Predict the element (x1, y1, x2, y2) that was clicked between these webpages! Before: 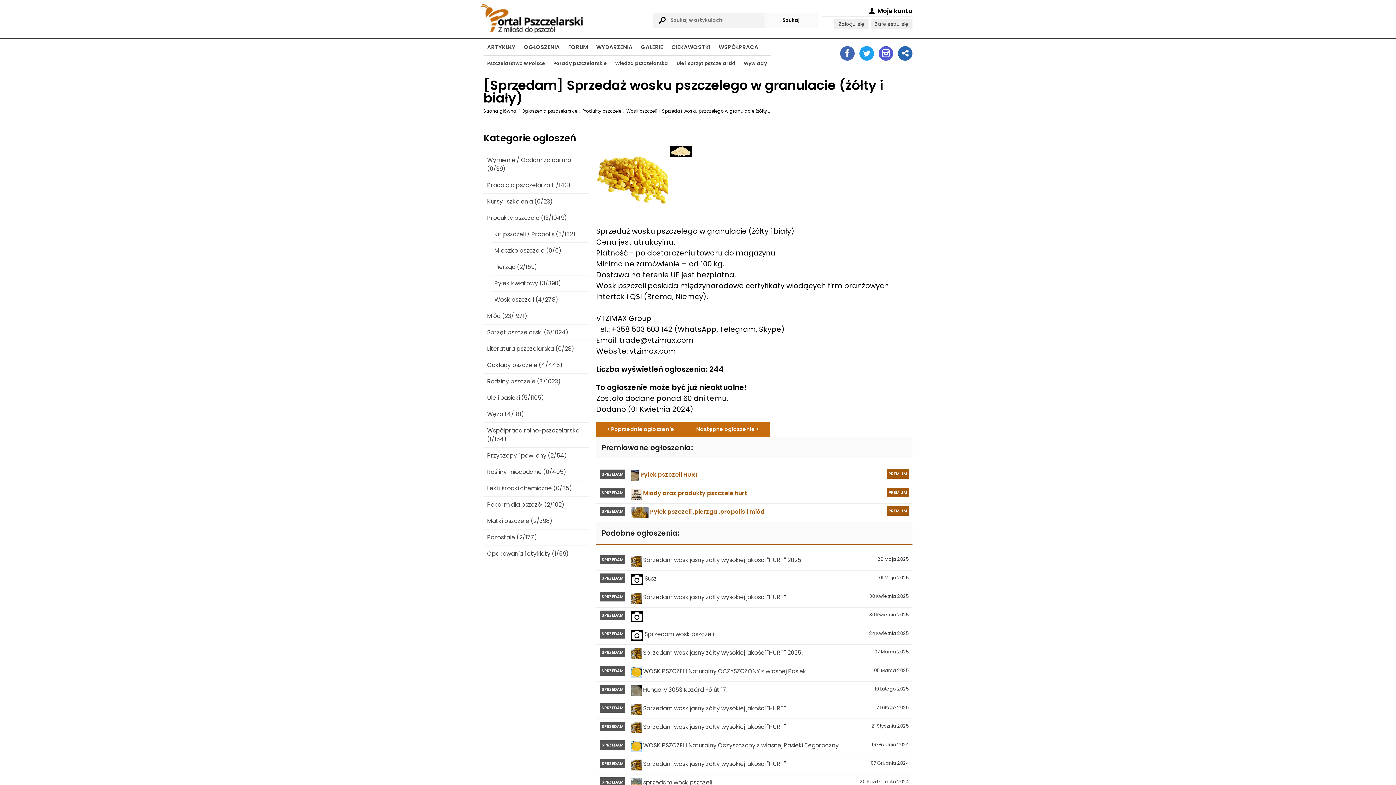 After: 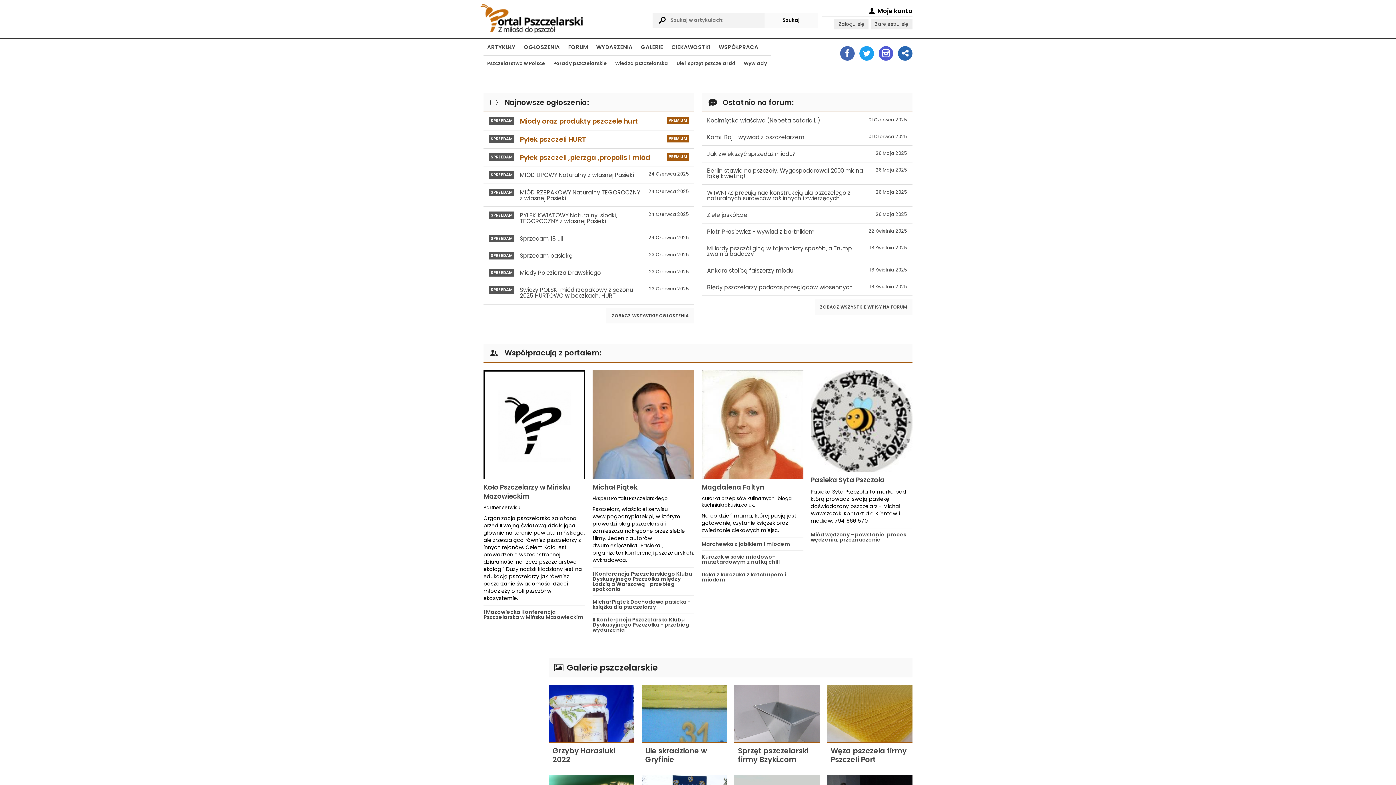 Action: bbox: (596, 608, 912, 626) label: 30 Kwietnia 2025
SPRZEDAM